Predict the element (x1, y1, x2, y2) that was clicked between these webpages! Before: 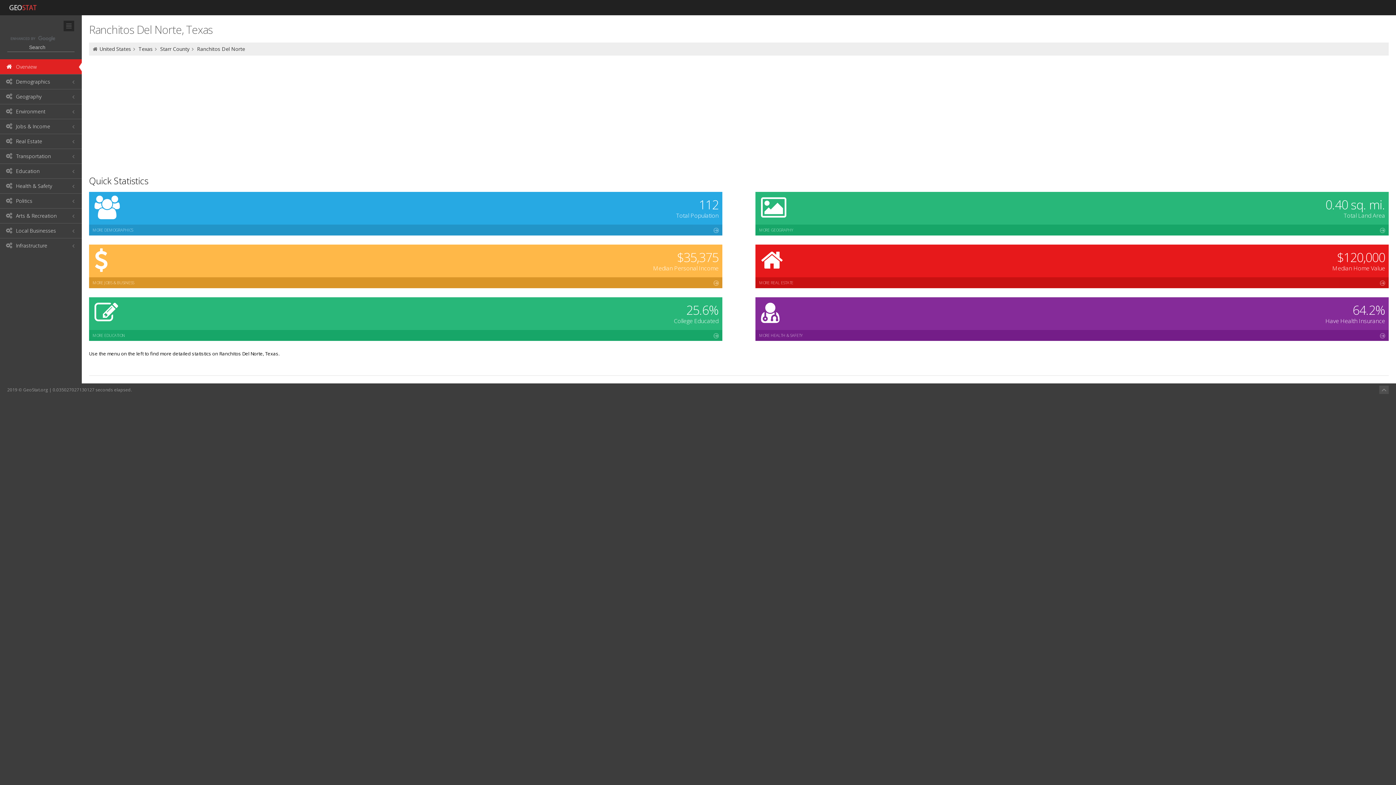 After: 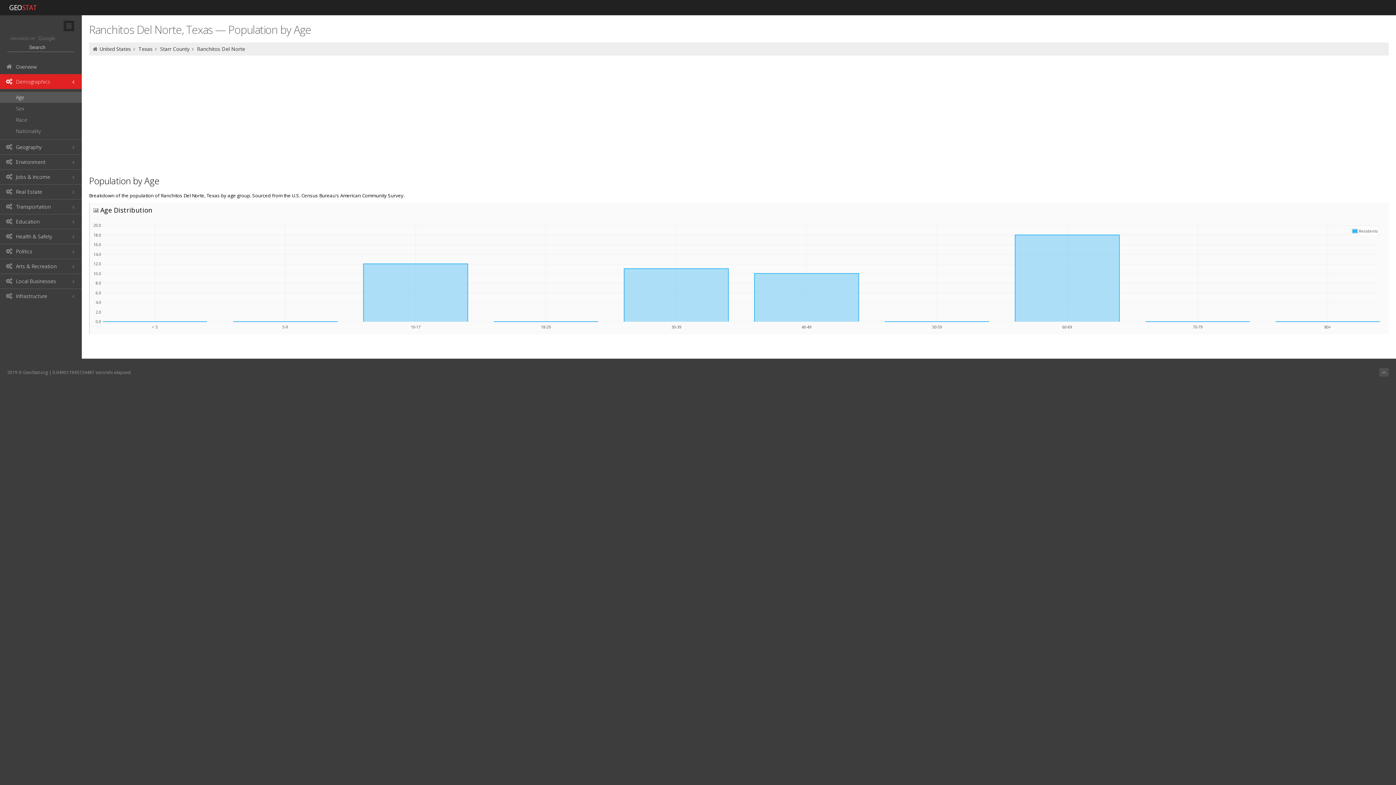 Action: bbox: (89, 224, 722, 235) label: MORE DEMOGRAPHICS